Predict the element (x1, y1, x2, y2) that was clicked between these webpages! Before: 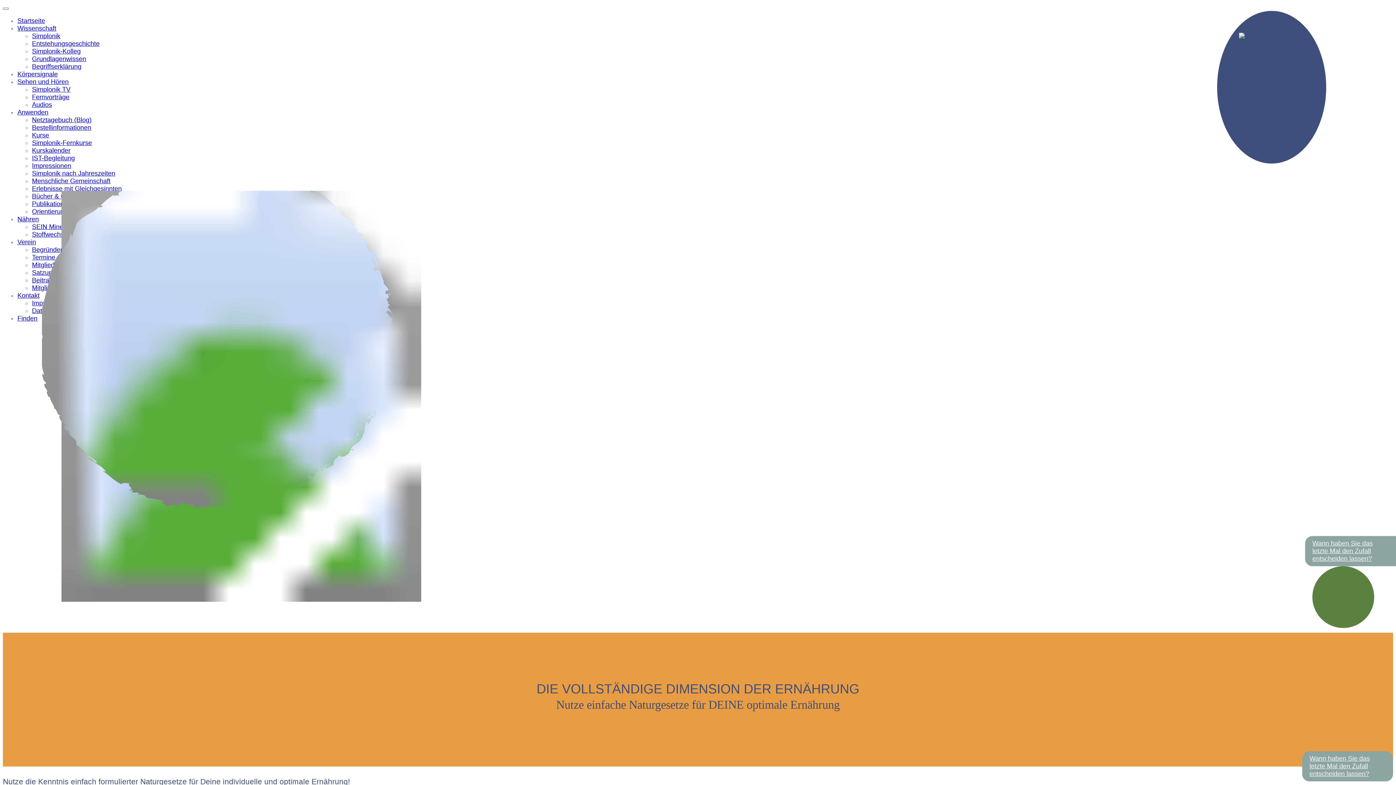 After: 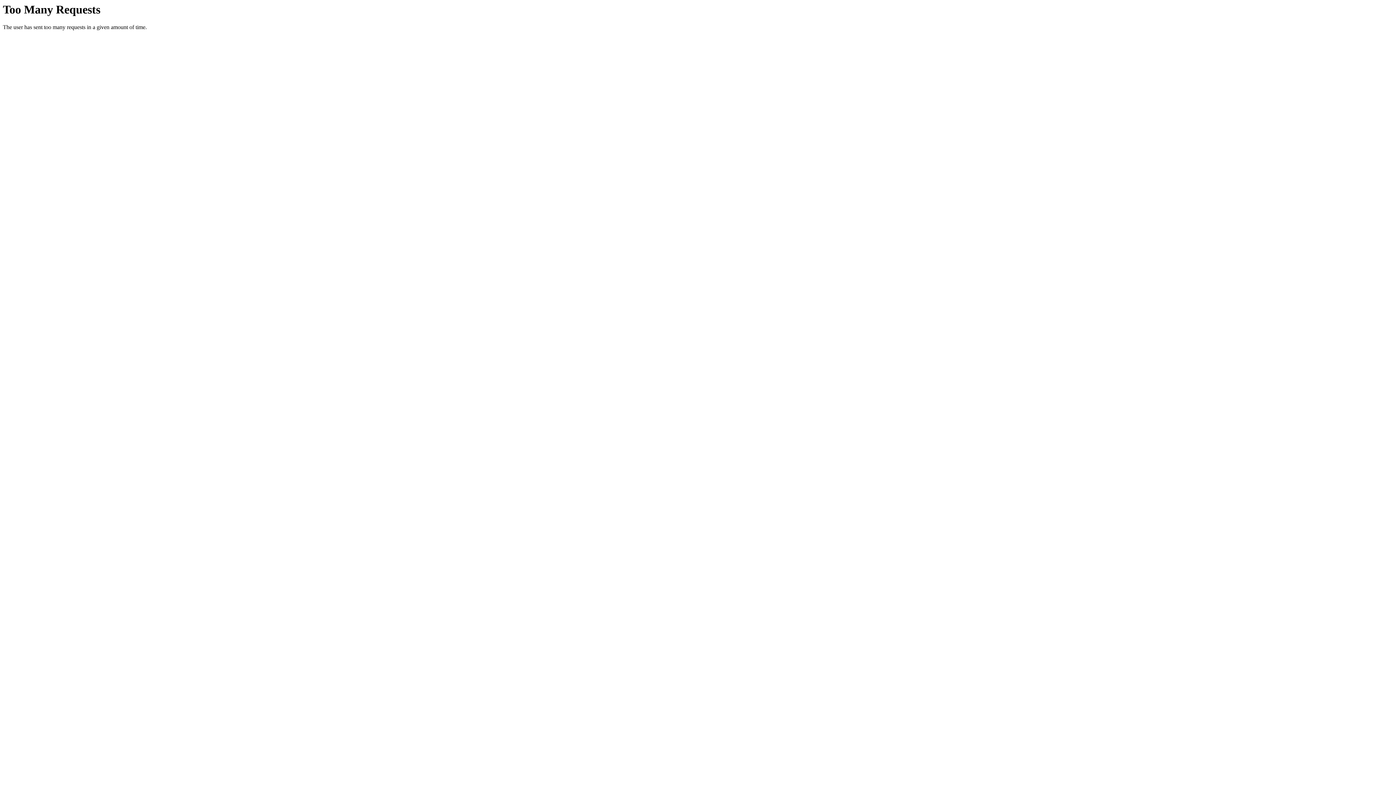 Action: bbox: (32, 124, 91, 131) label: Bestellinformationen